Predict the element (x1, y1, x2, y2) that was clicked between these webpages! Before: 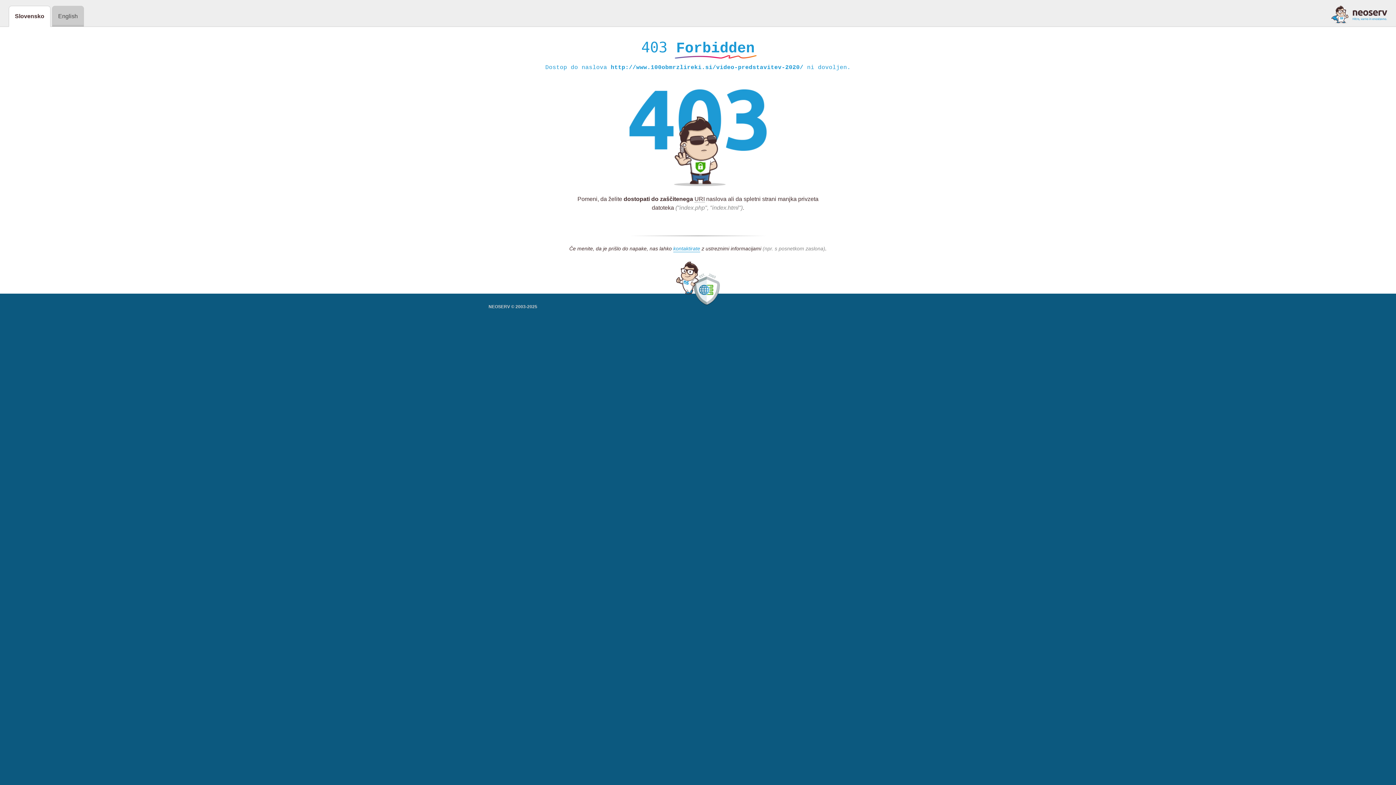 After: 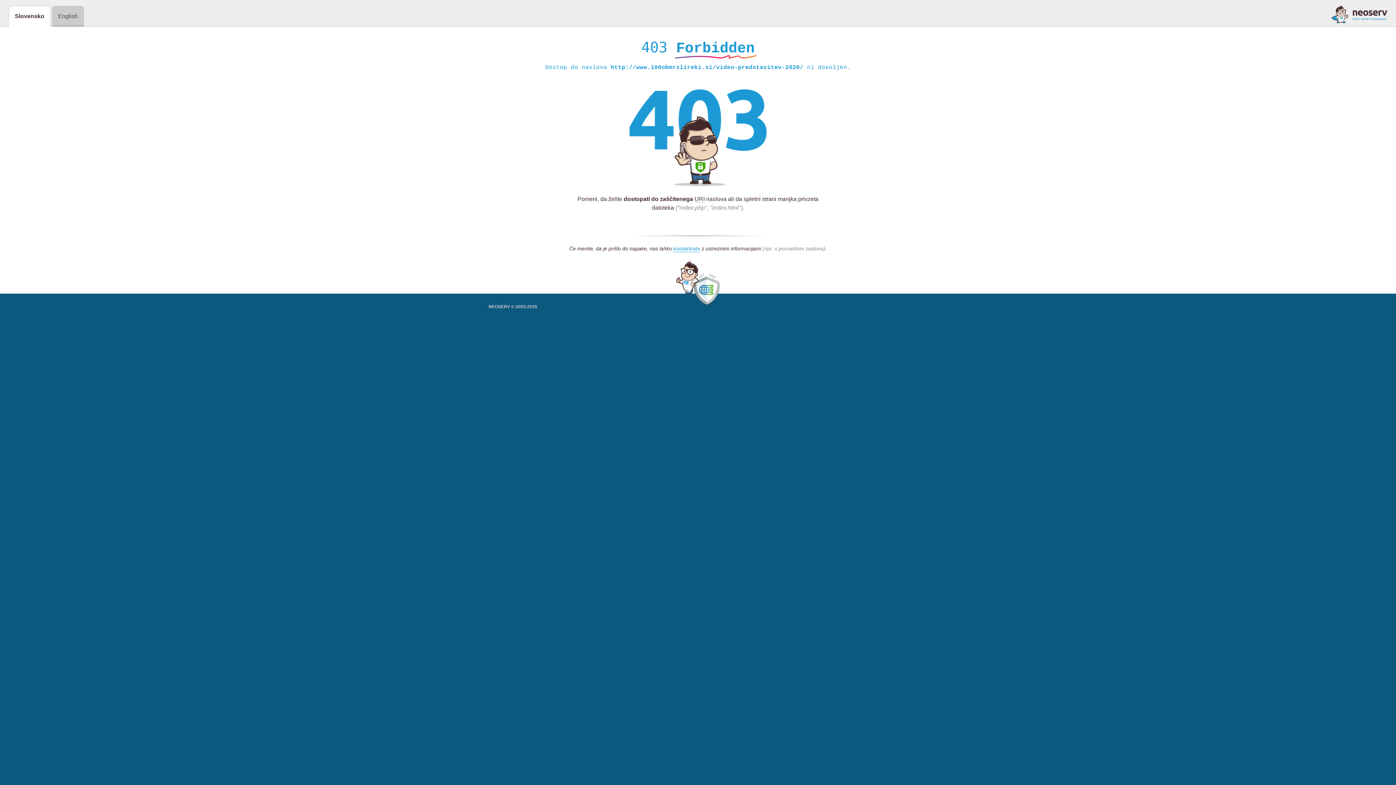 Action: bbox: (1331, 5, 1387, 23)